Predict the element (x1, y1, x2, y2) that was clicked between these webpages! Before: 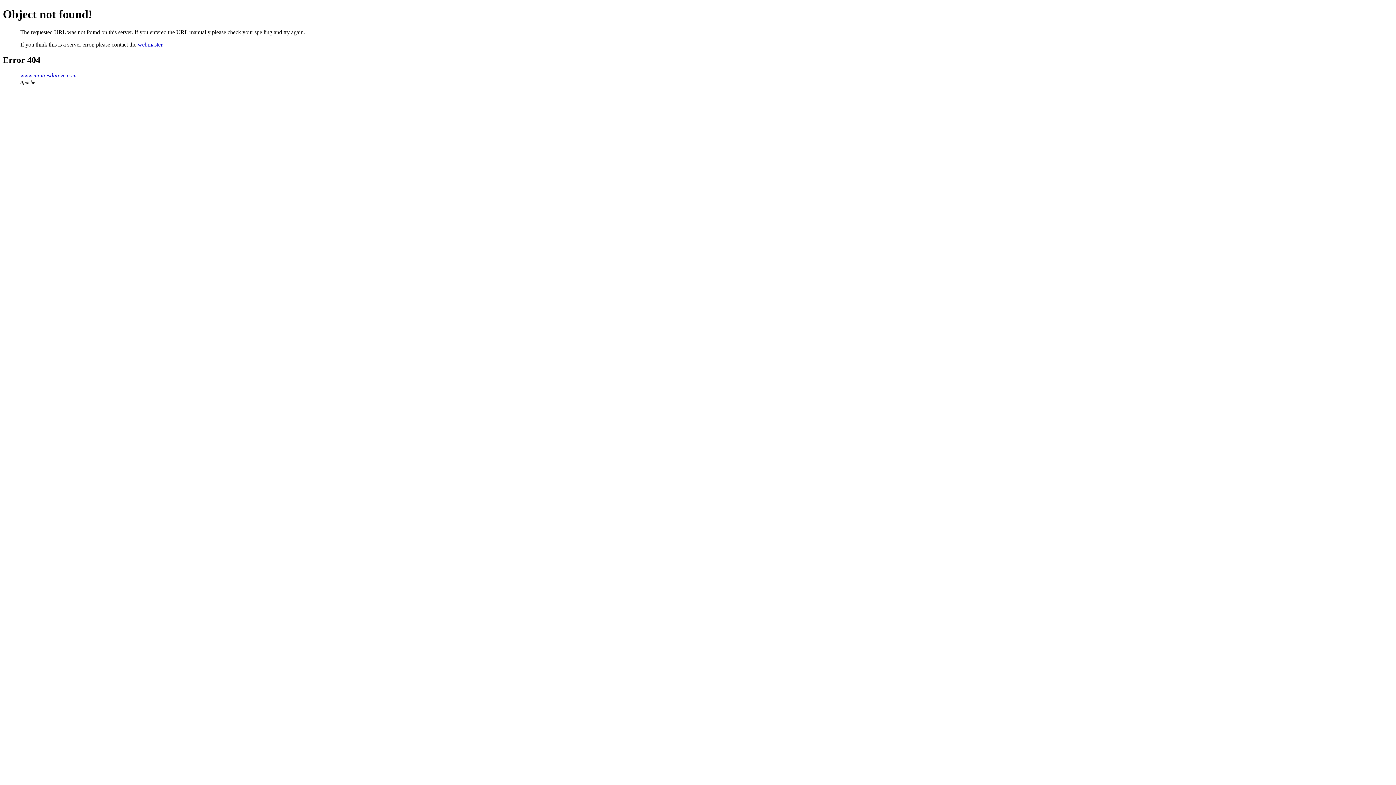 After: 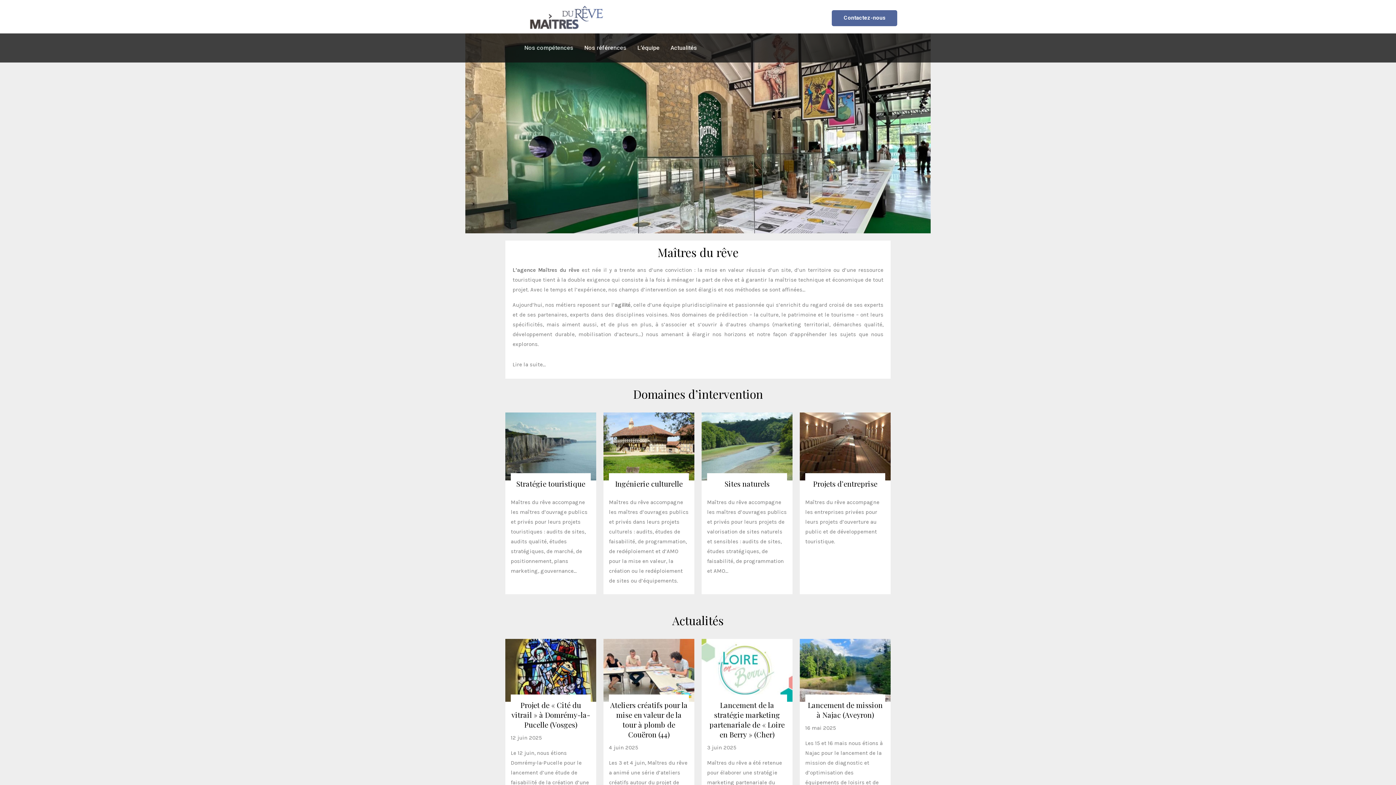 Action: bbox: (20, 72, 76, 78) label: www.maitresdureve.com